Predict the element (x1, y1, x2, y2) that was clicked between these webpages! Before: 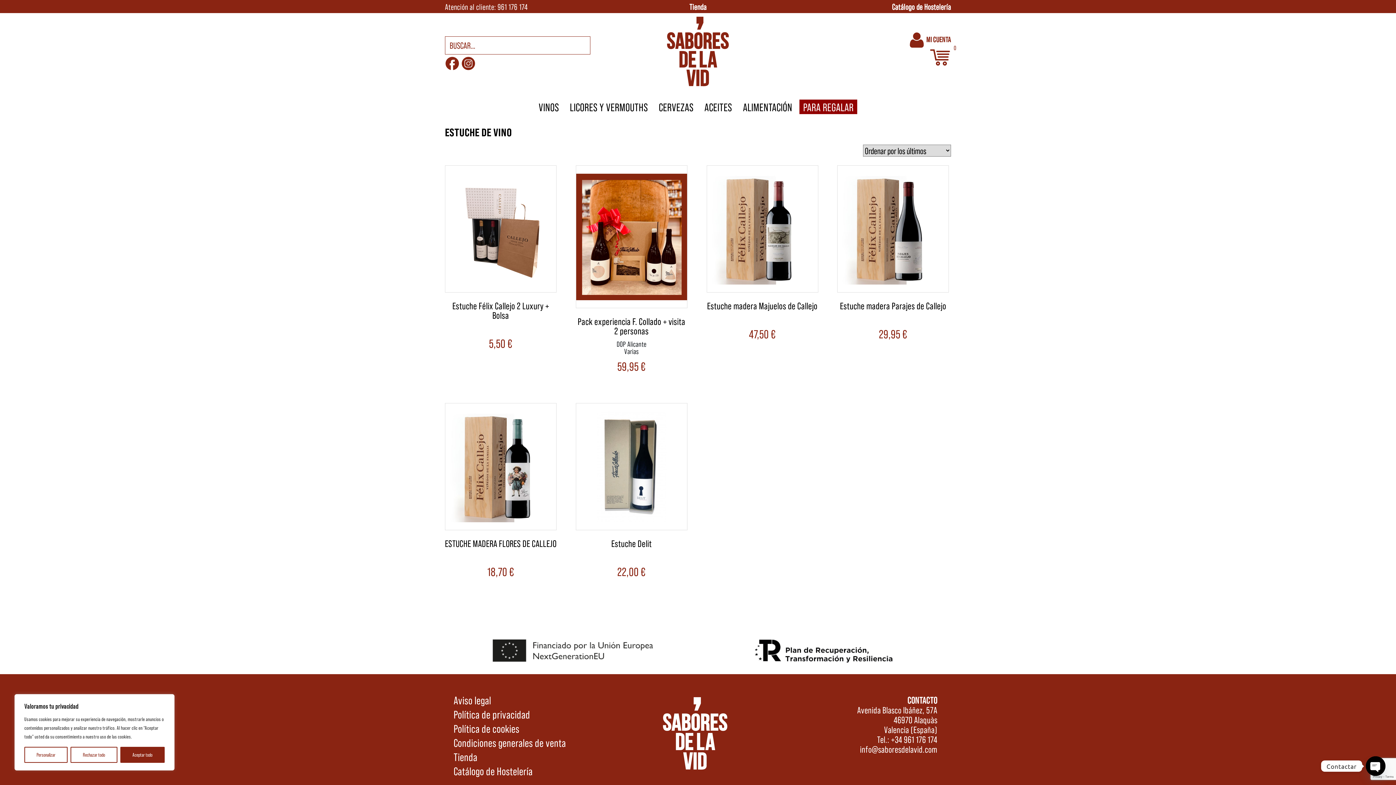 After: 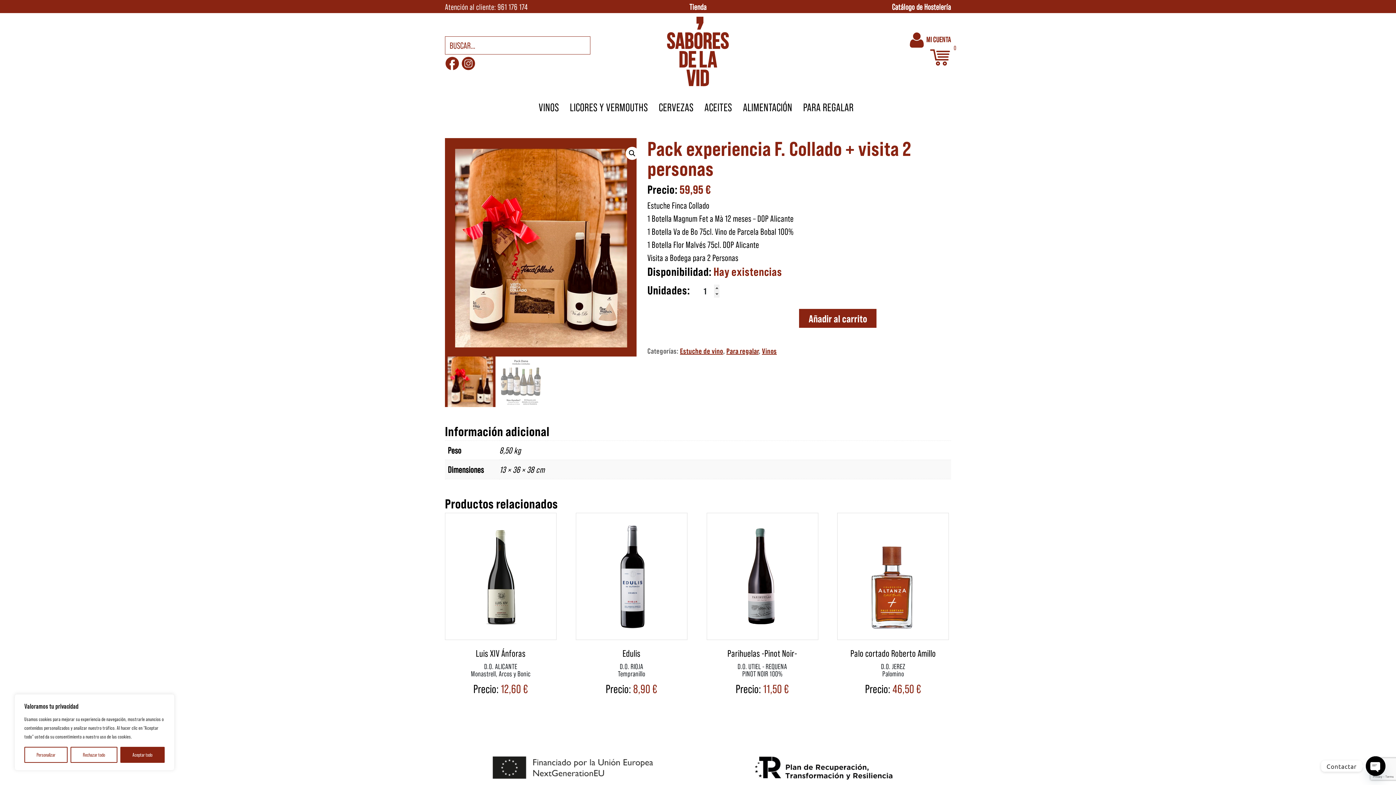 Action: label: Pack experiencia F. Collado + visita 2 personas

DOP Alicante
Varias

59,95 € bbox: (575, 165, 687, 373)